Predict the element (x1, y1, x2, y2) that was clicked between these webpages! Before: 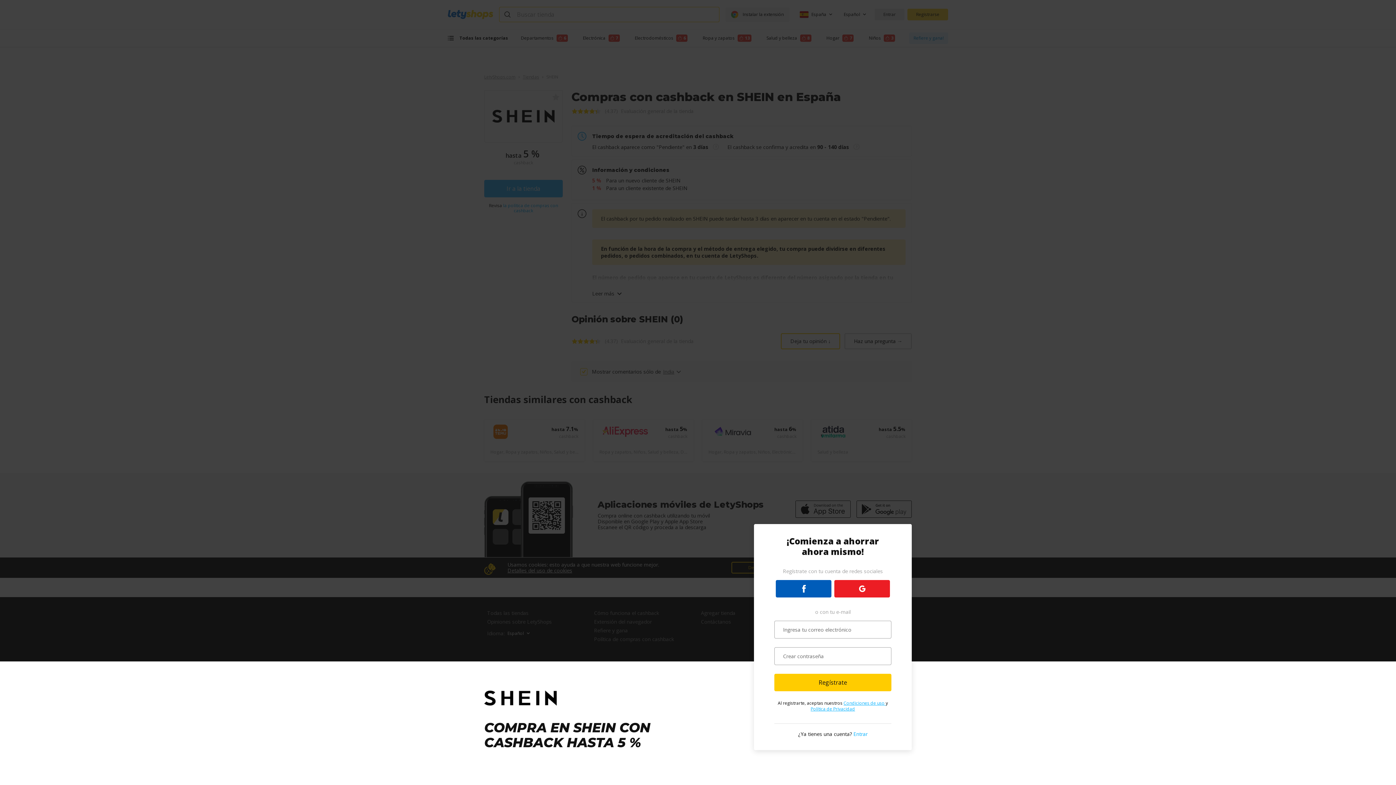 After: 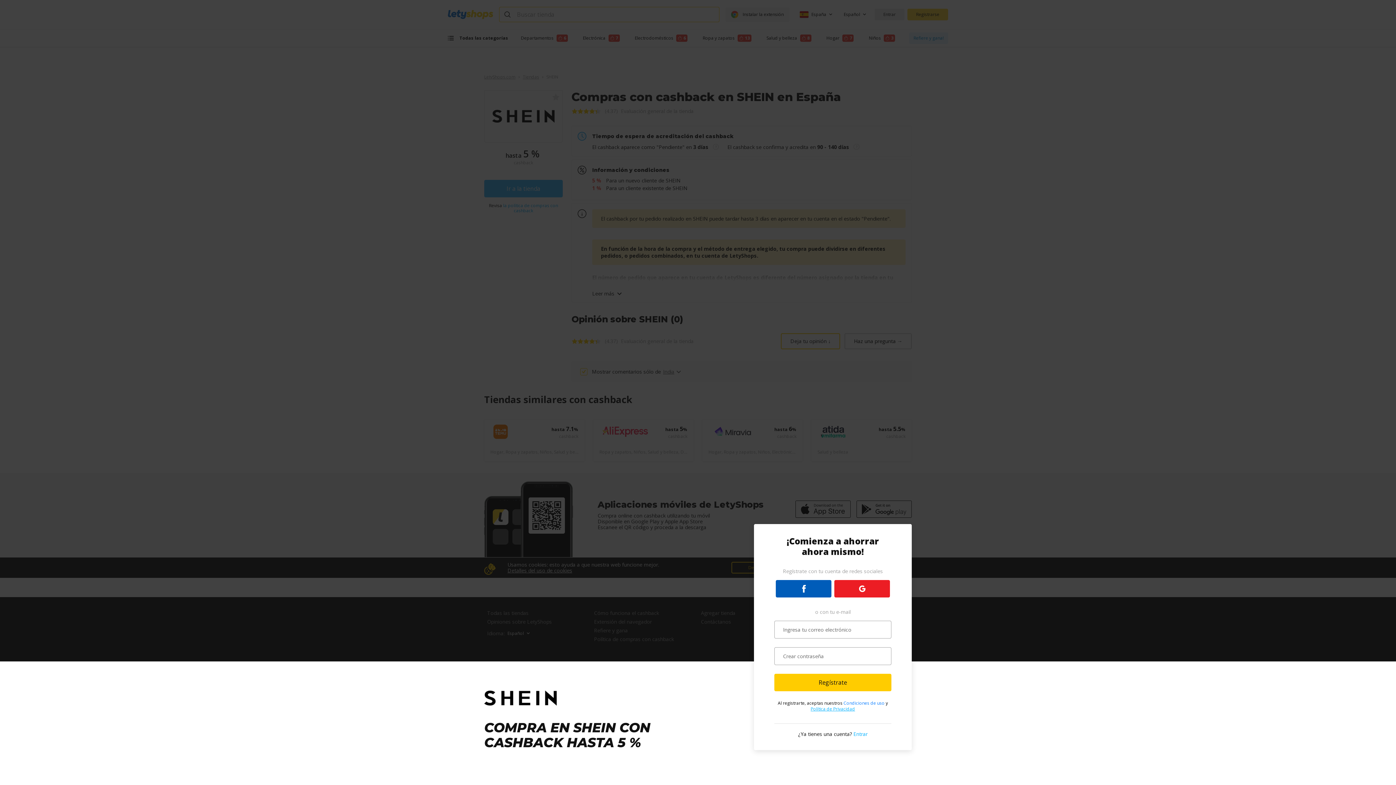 Action: bbox: (843, 700, 886, 706) label: Condiciones de uso 